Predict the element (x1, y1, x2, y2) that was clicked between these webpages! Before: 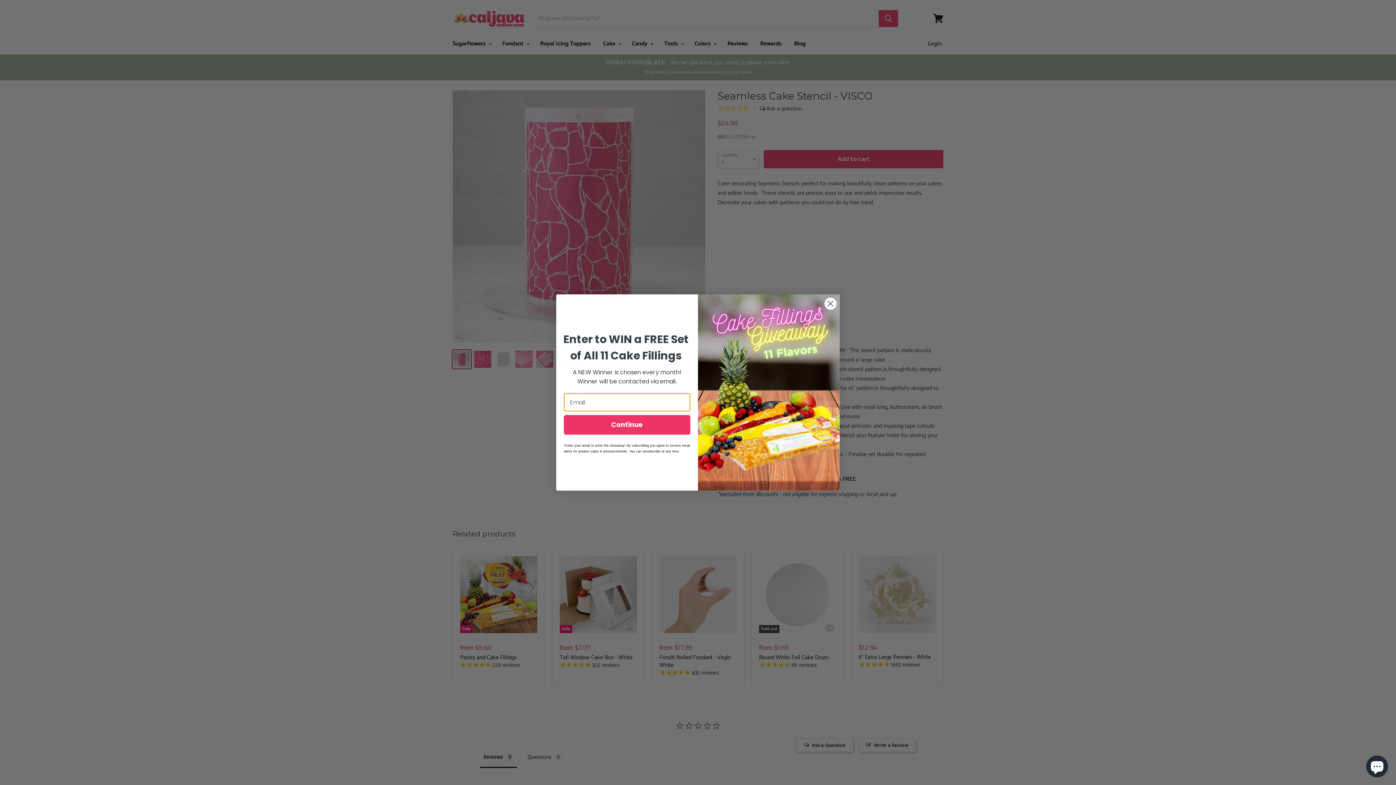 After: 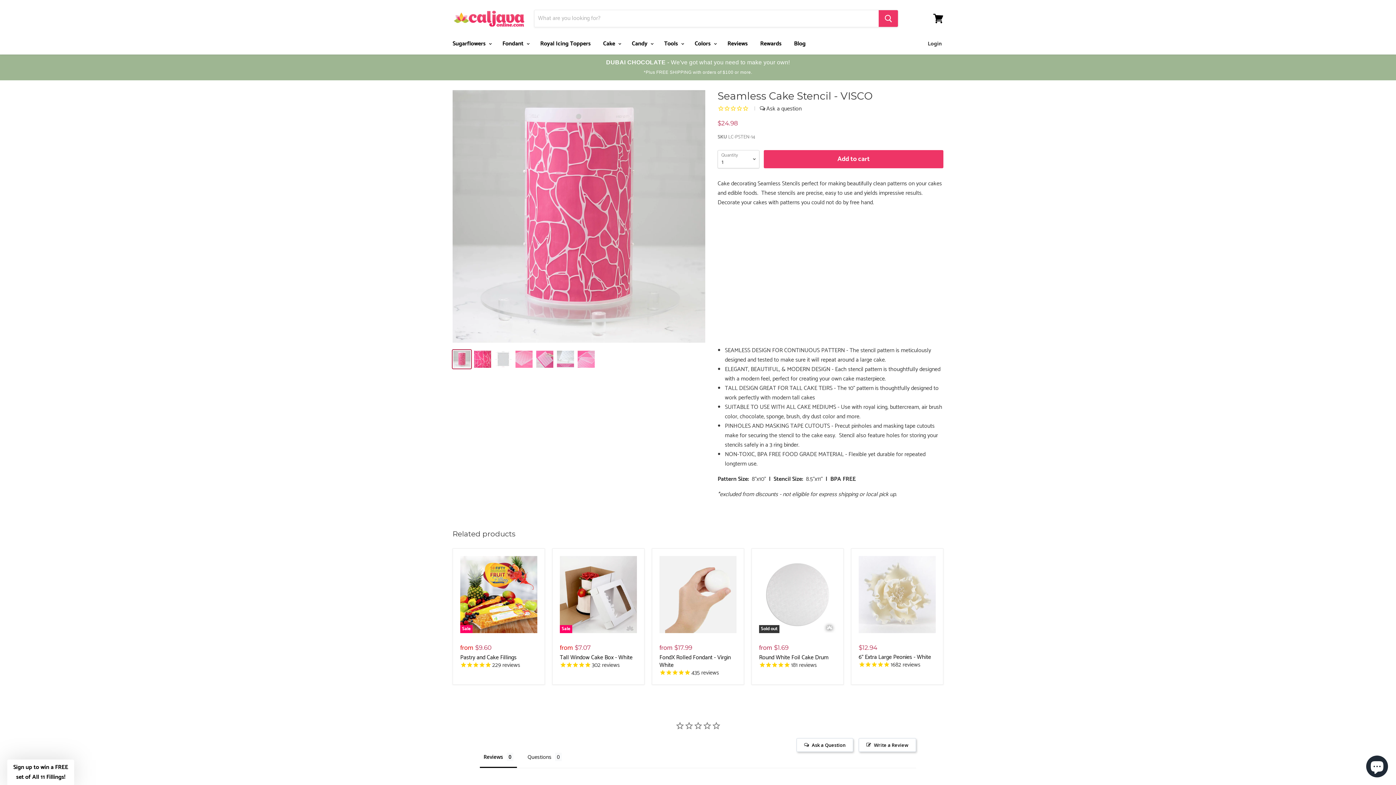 Action: label: Close dialog bbox: (824, 297, 837, 310)